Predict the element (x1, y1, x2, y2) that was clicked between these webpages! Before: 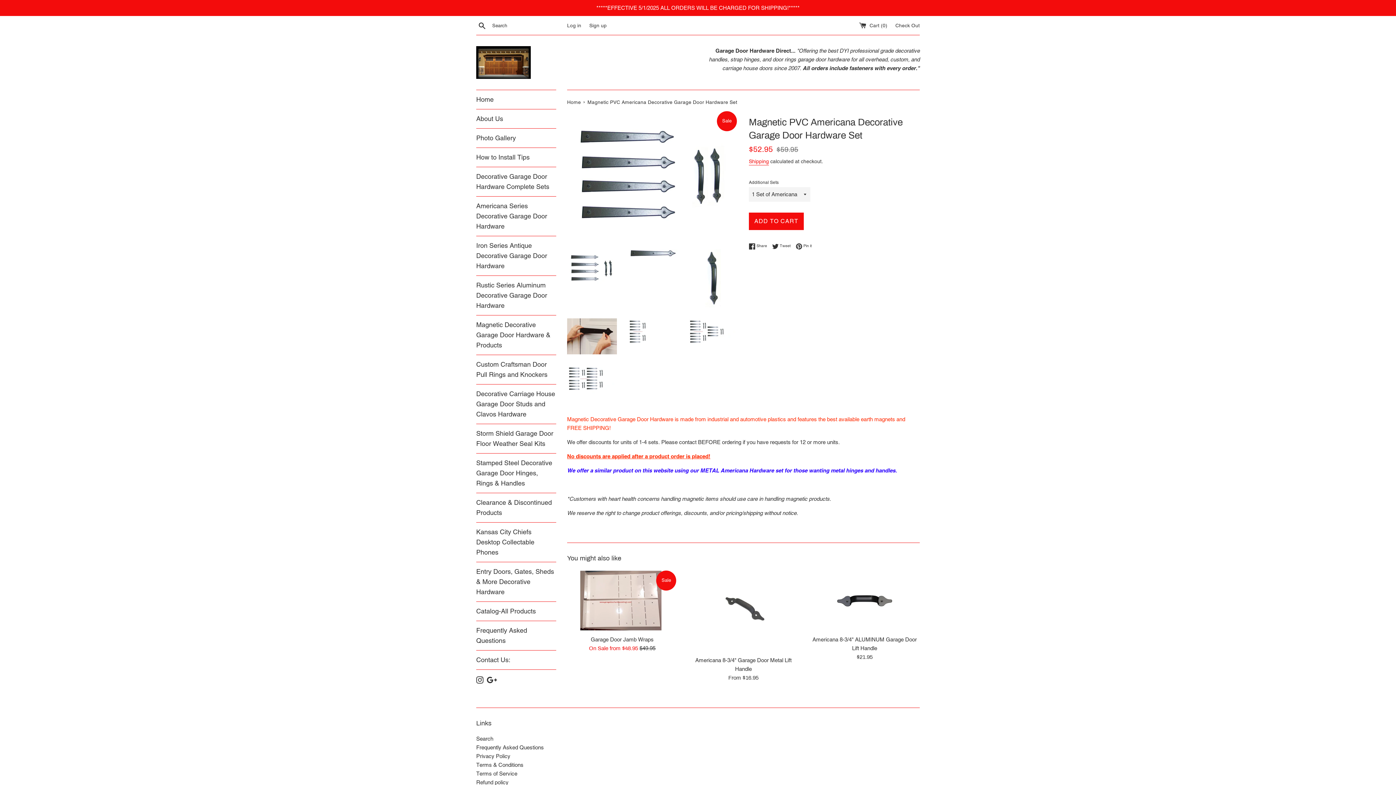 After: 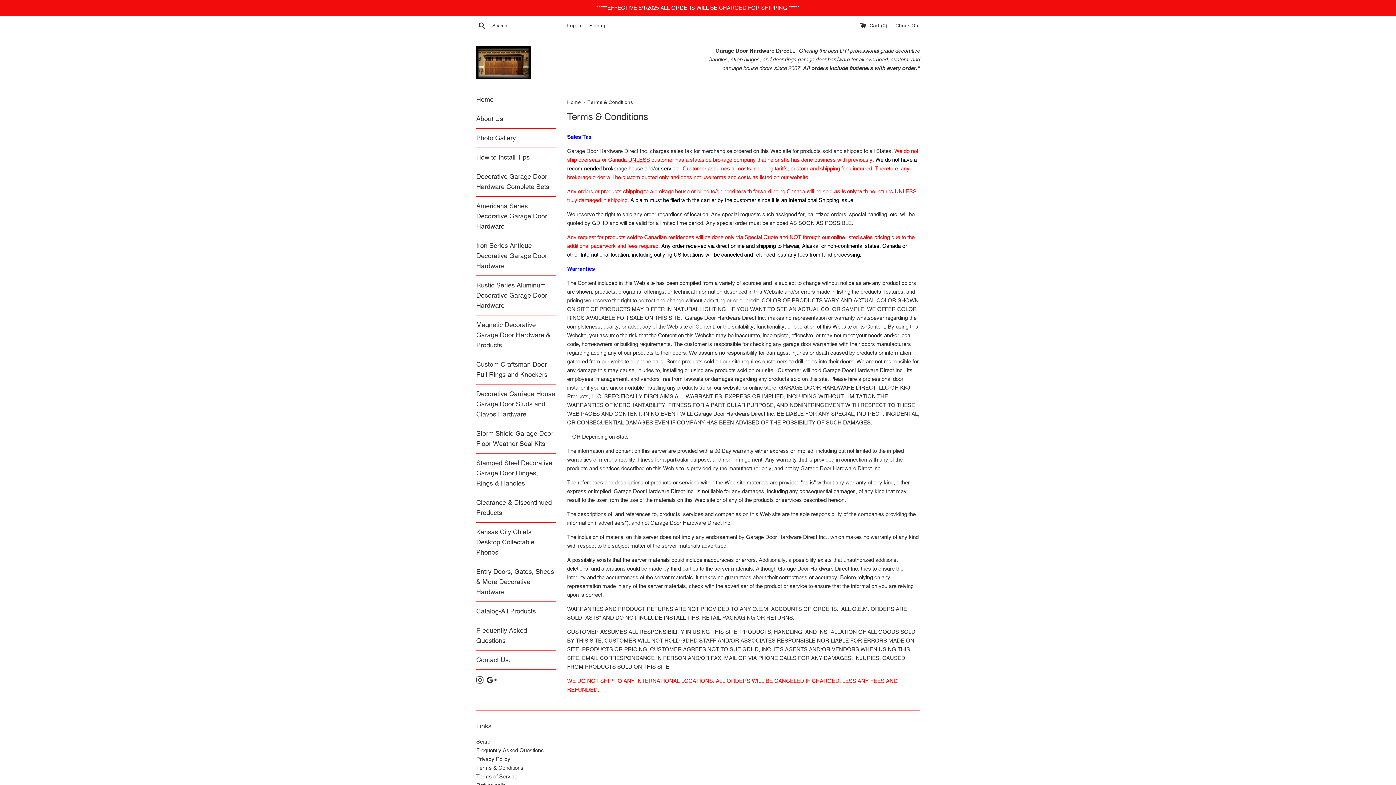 Action: label: Terms & Conditions bbox: (476, 762, 523, 768)